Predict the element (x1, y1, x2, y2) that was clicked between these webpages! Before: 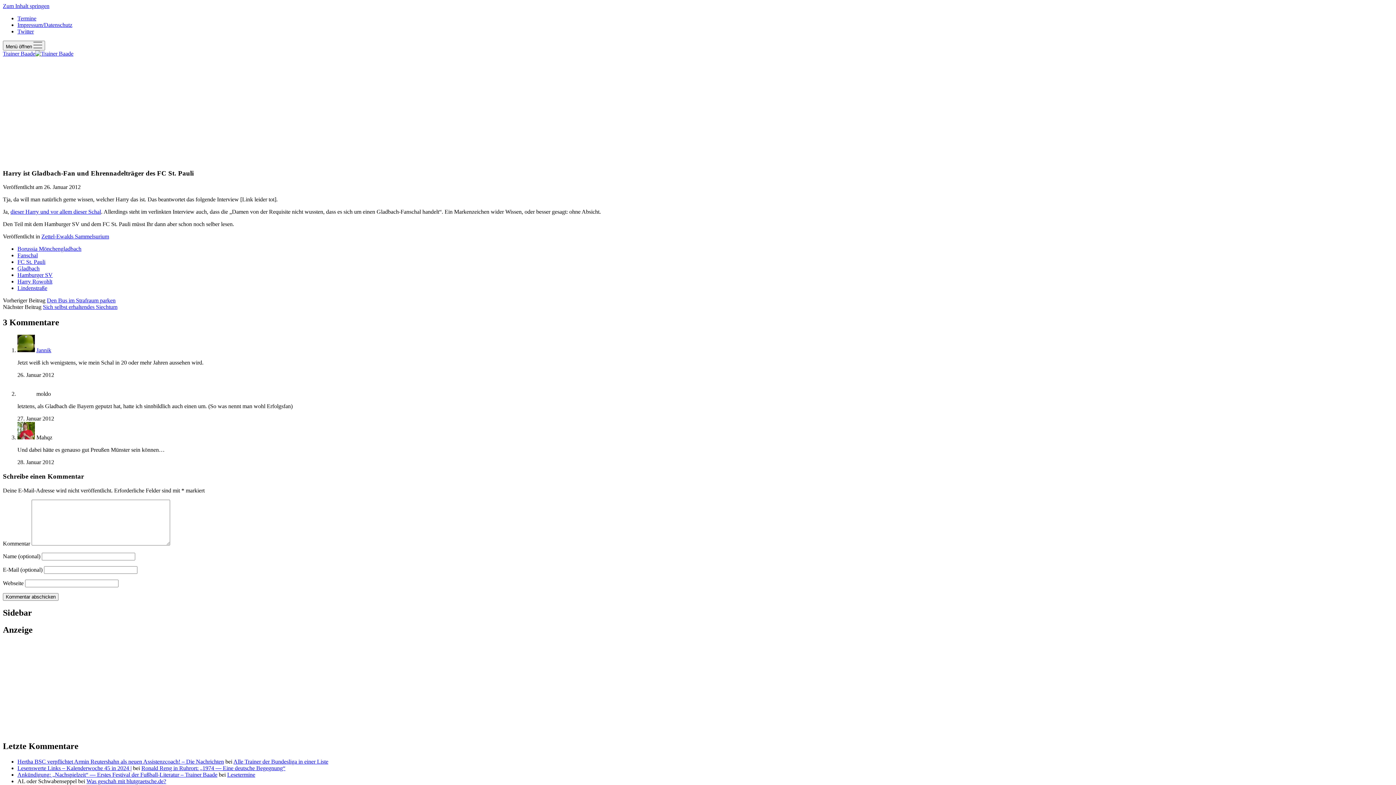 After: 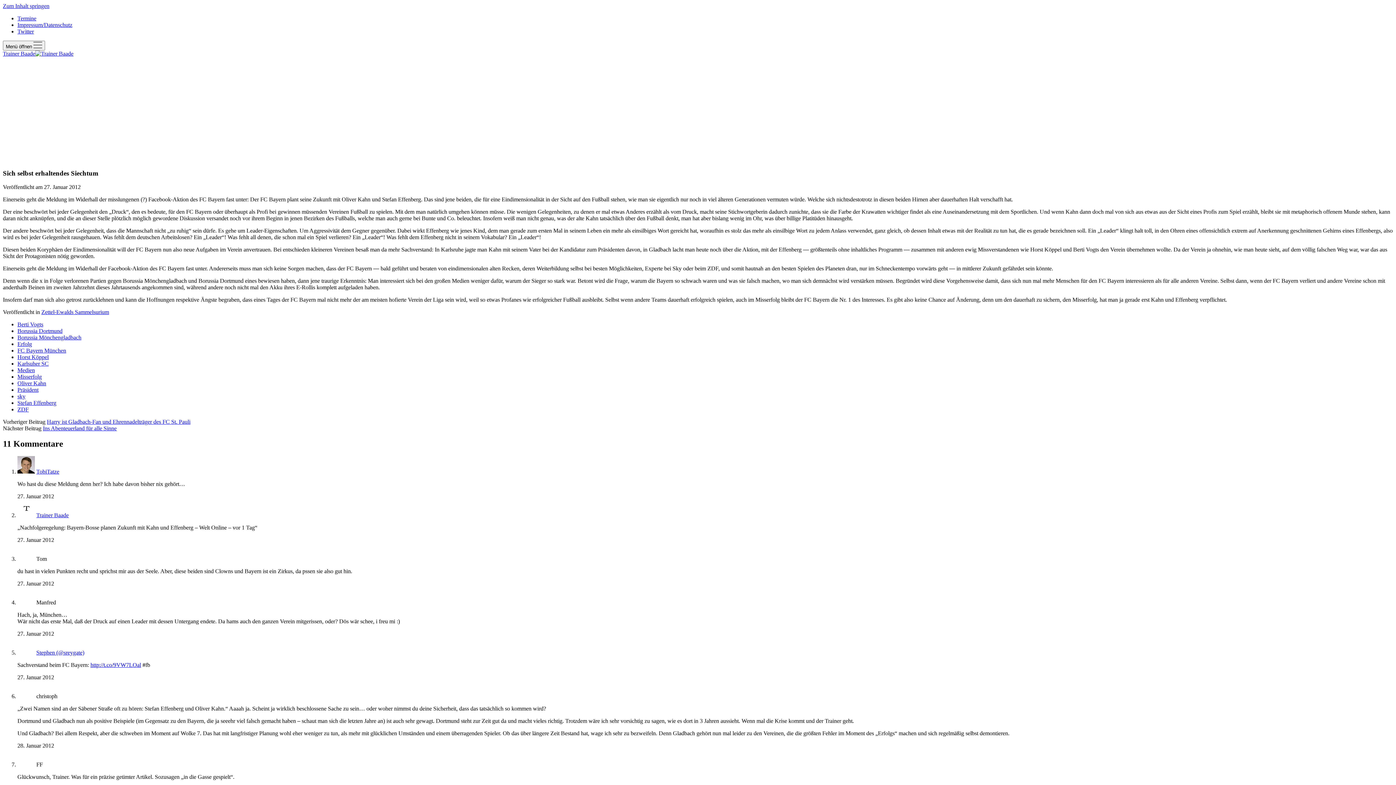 Action: label: Sich selbst erhaltendes Siechtum bbox: (42, 304, 117, 310)